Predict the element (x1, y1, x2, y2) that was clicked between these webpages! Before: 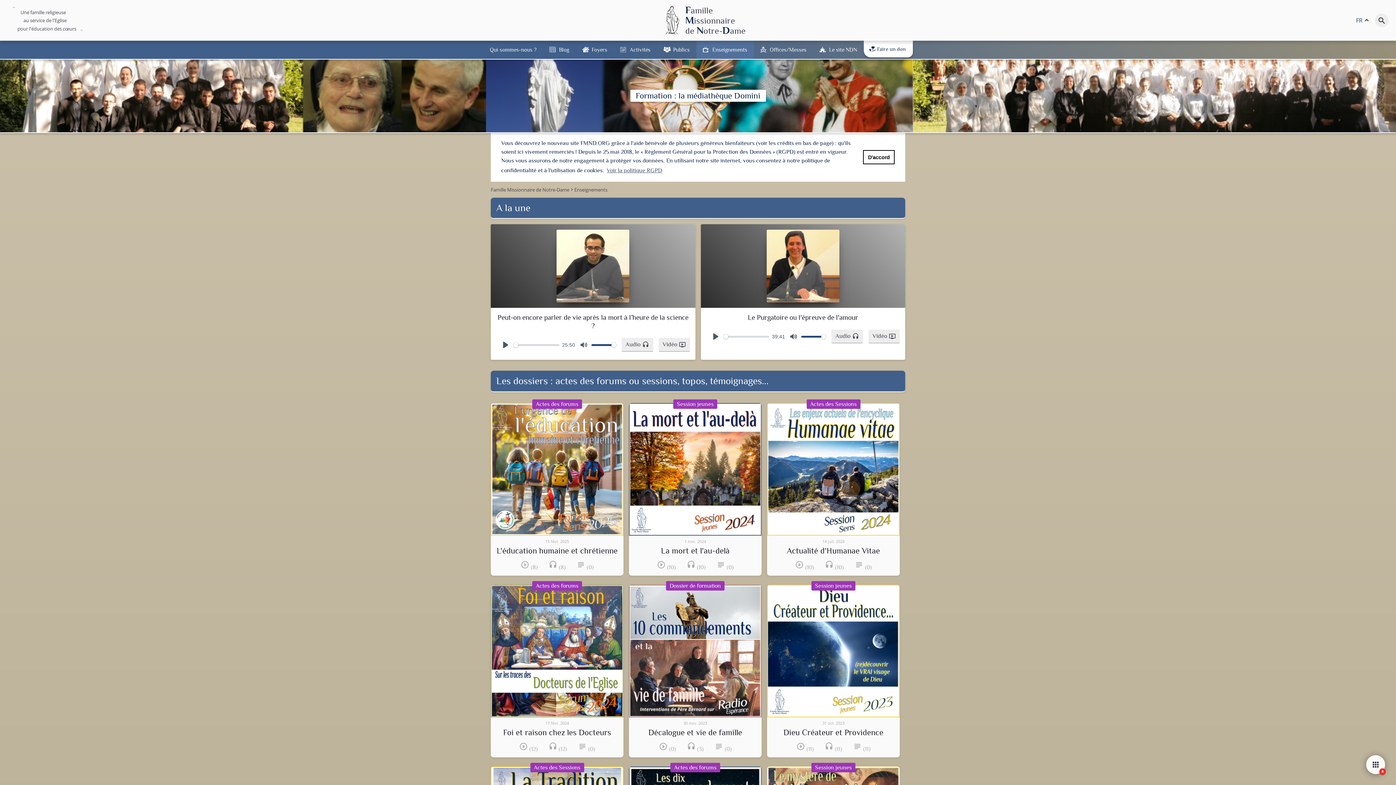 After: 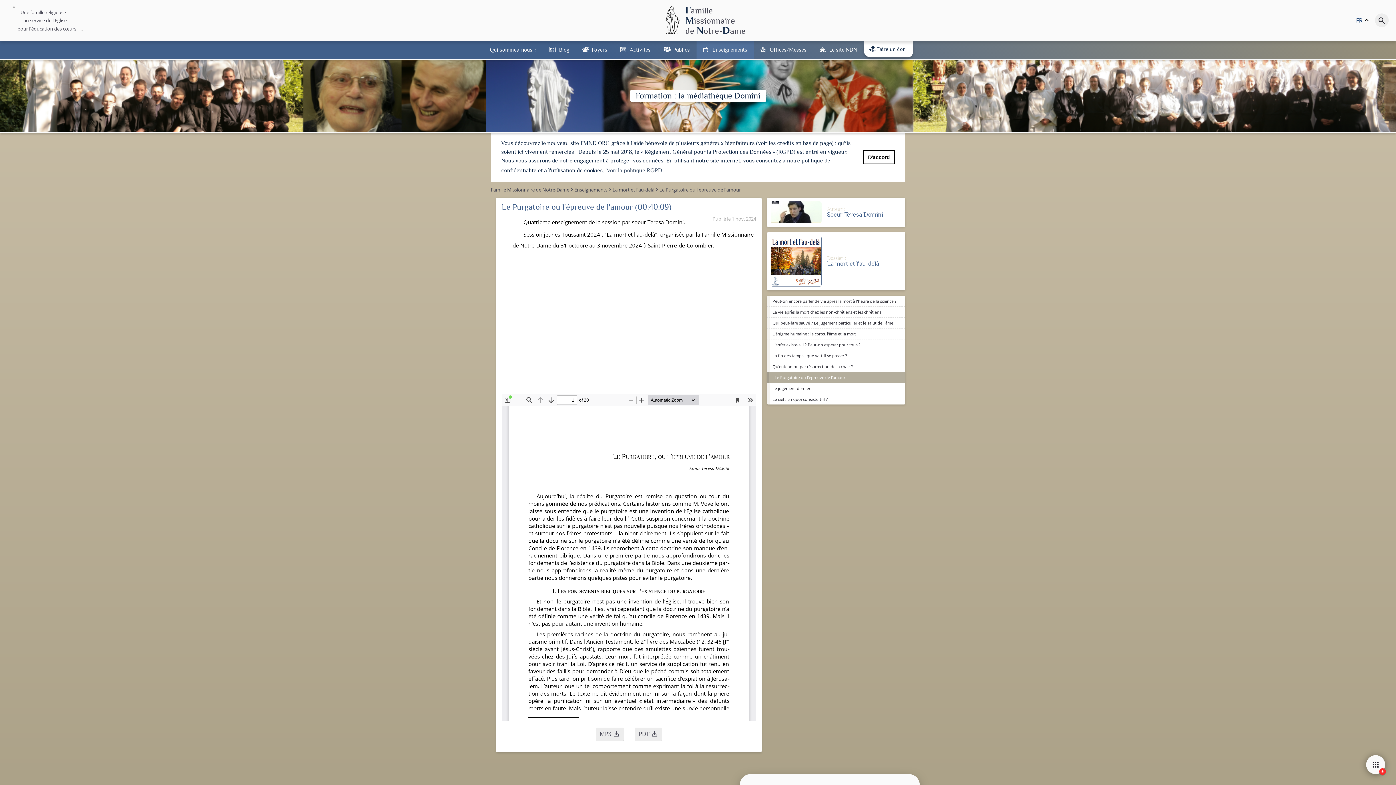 Action: bbox: (868, 329, 900, 343) label: Vidéo
ondemand_video